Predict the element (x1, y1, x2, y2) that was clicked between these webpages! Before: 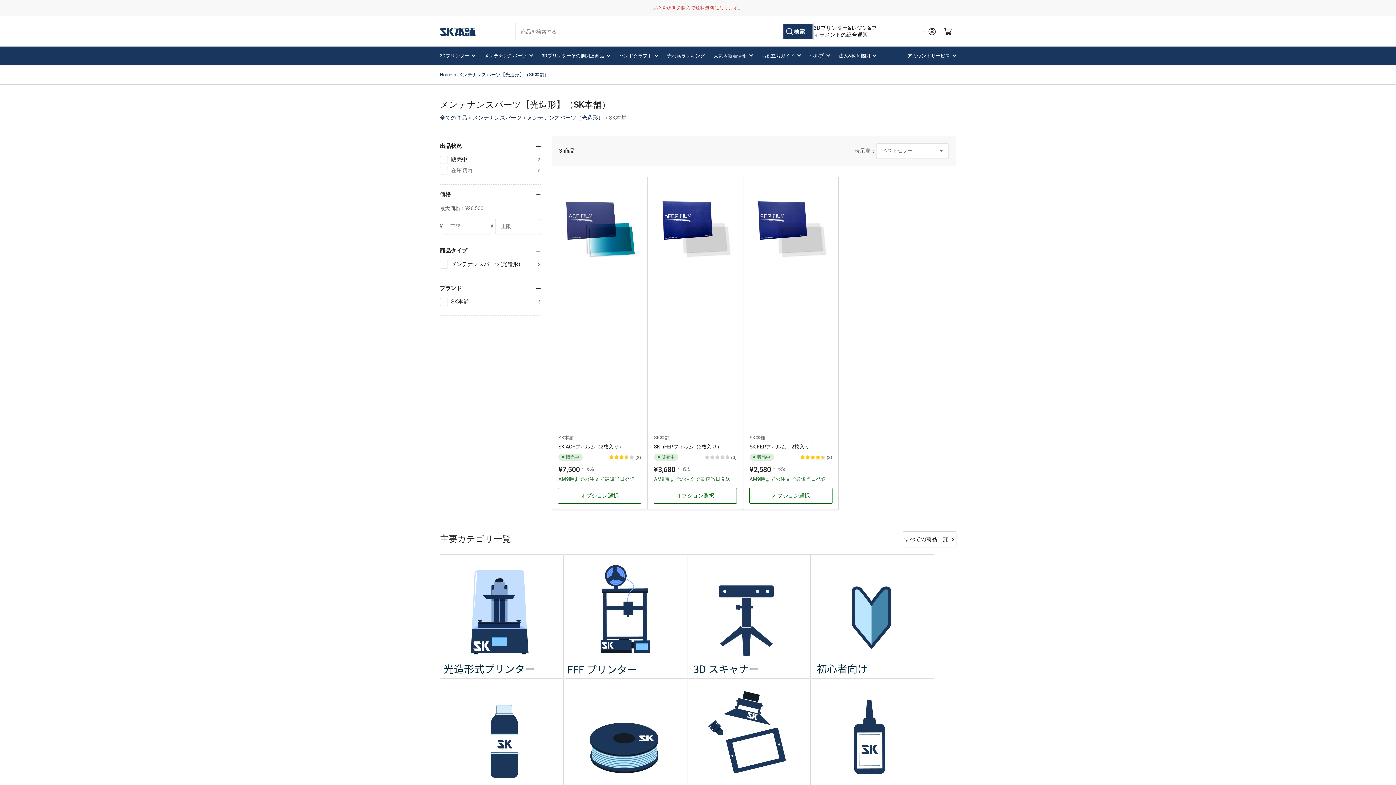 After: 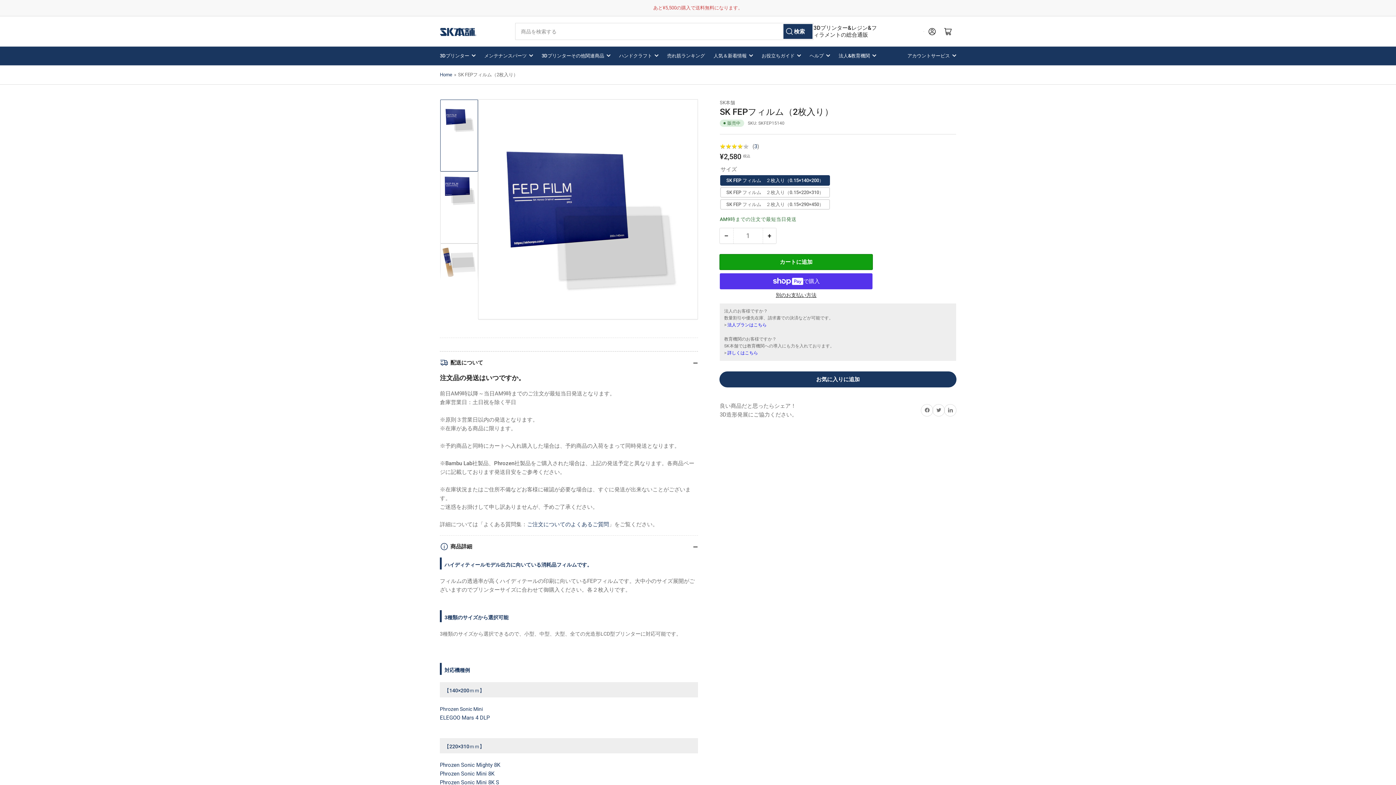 Action: label: オプション選択 bbox: (749, 488, 832, 503)